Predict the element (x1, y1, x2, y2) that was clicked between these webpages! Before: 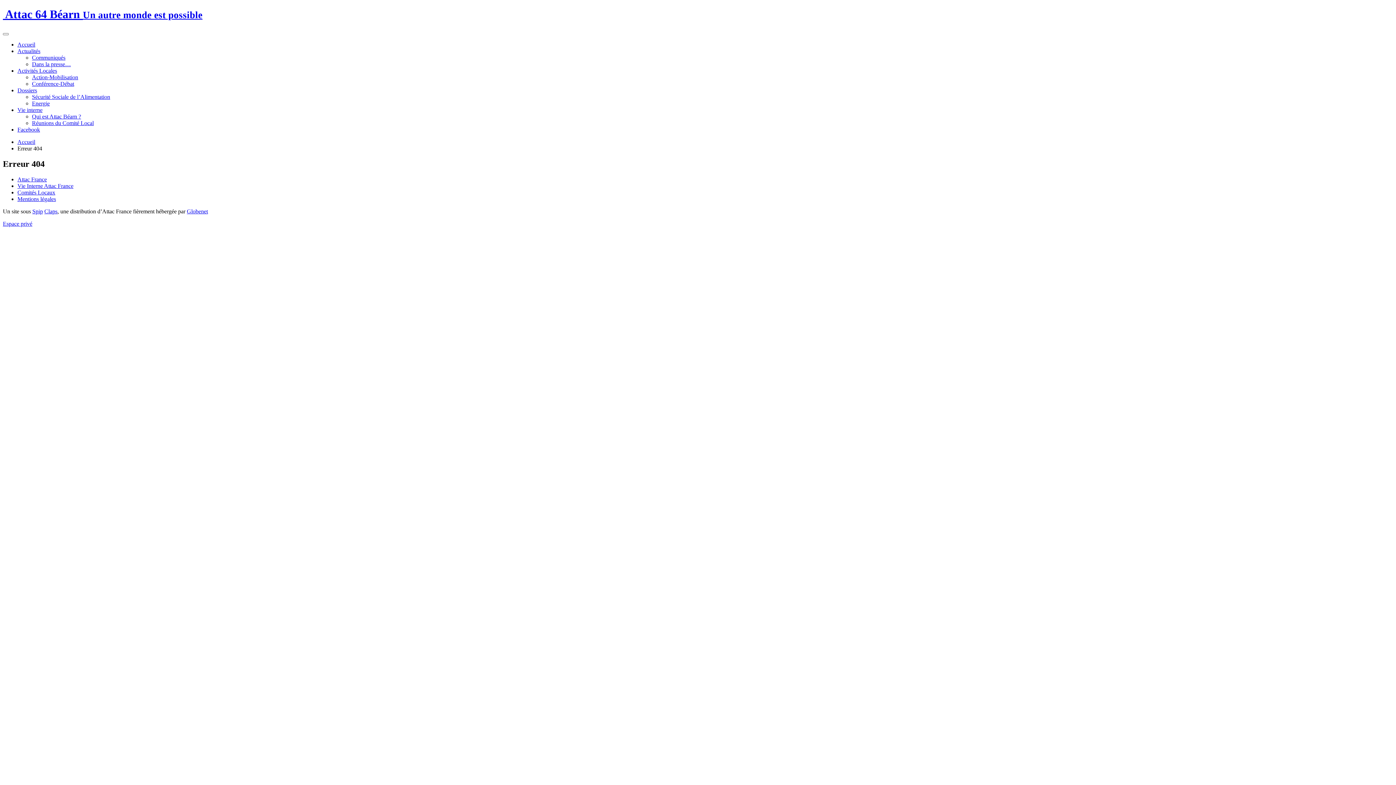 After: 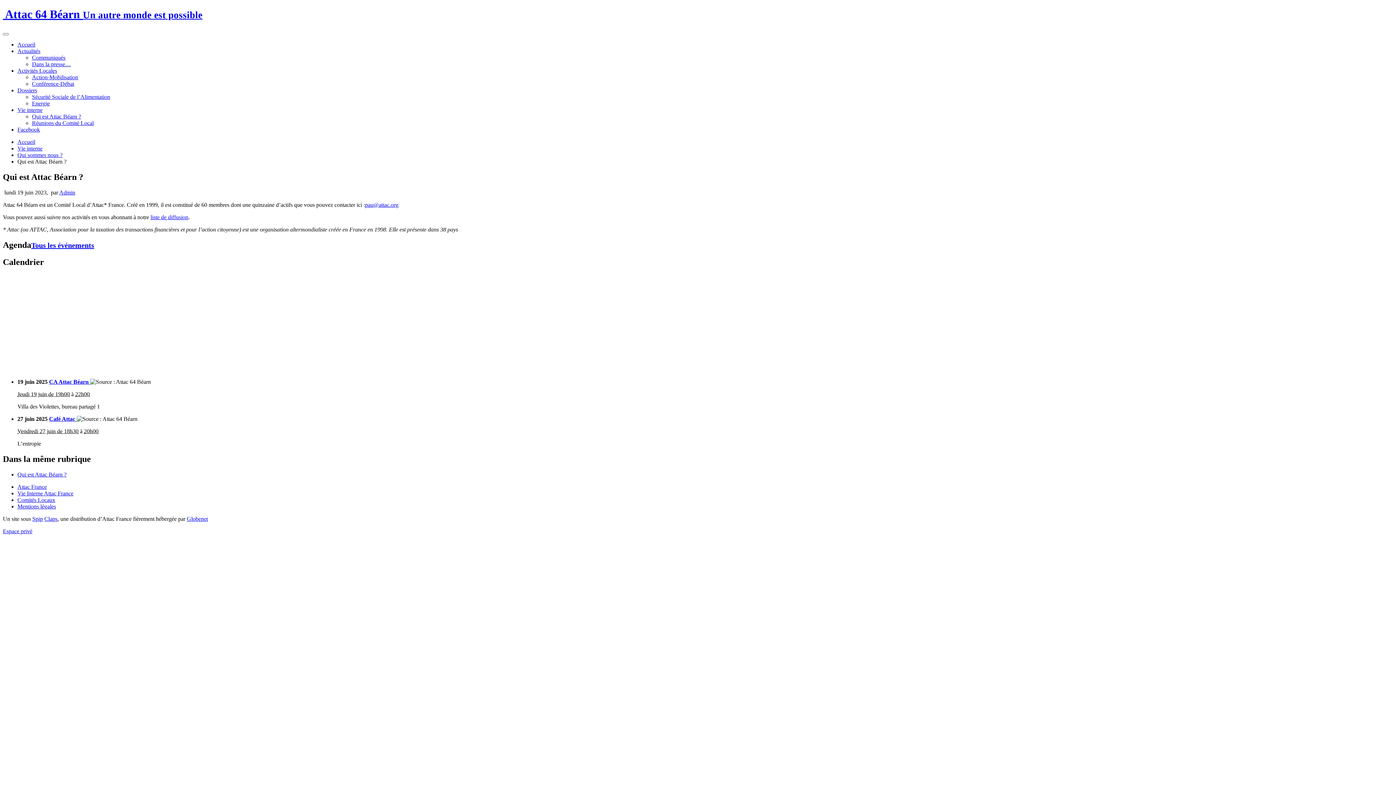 Action: label: Qui est Attac Béarn ? bbox: (32, 113, 81, 119)